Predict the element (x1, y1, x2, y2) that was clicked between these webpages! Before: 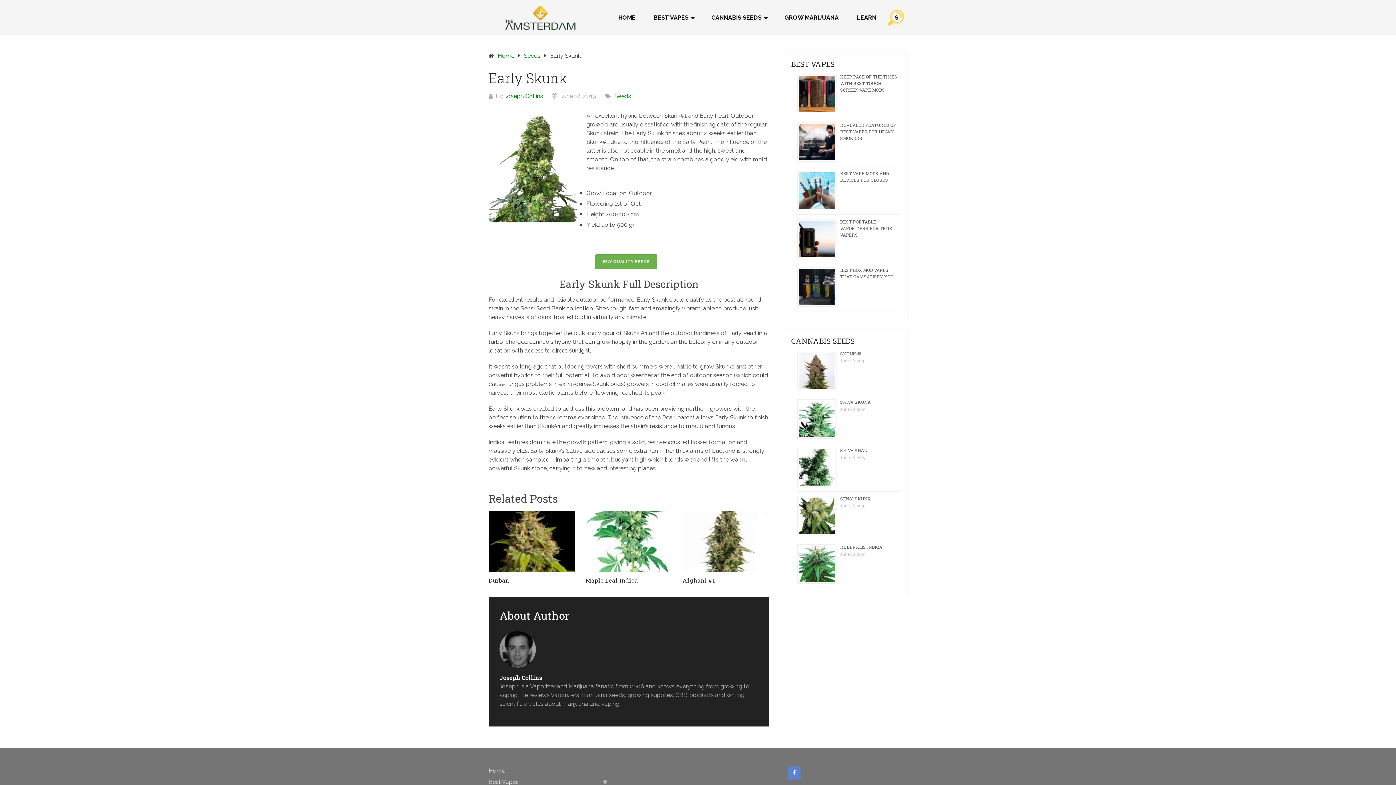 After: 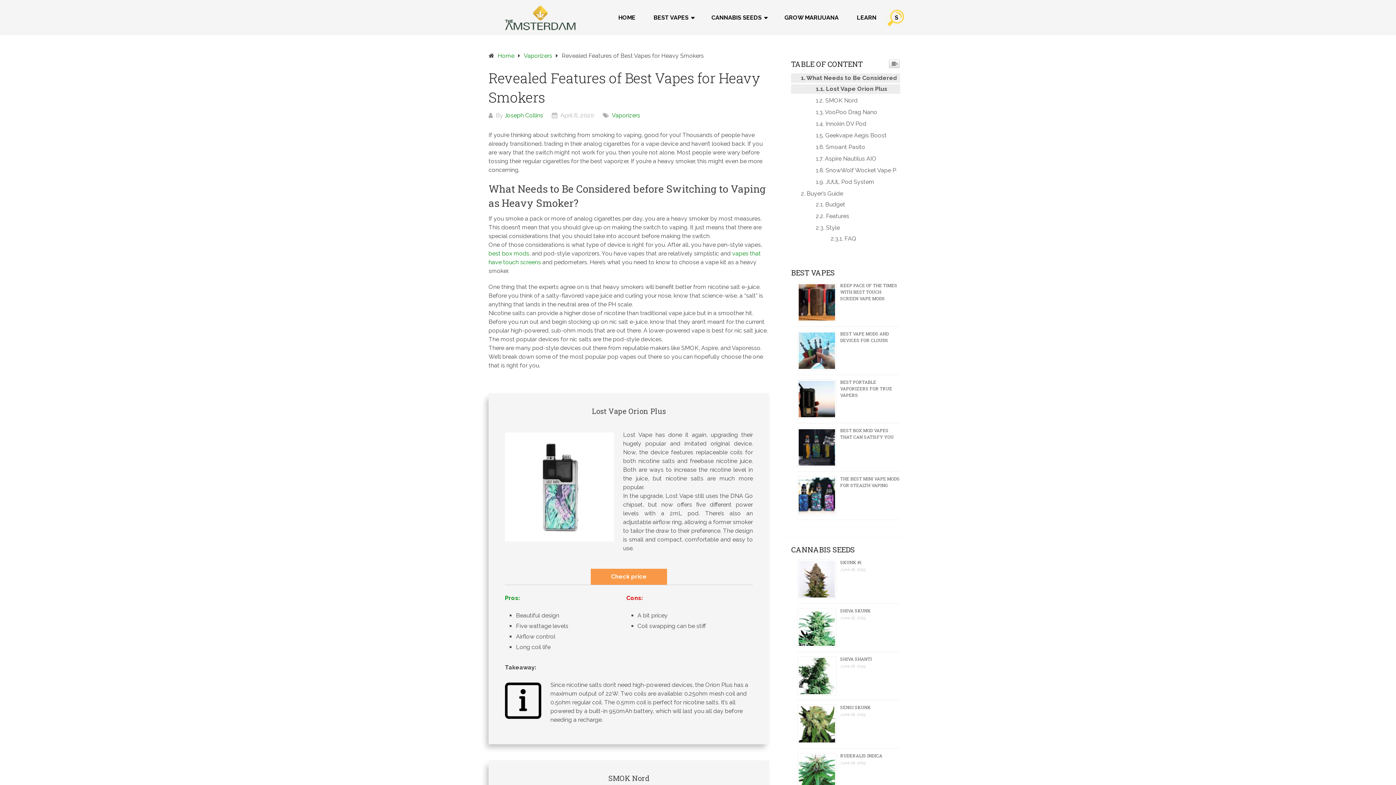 Action: bbox: (840, 122, 896, 141) label: REVEALED FEATURES OF BEST VAPES FOR HEAVY SMOKERS